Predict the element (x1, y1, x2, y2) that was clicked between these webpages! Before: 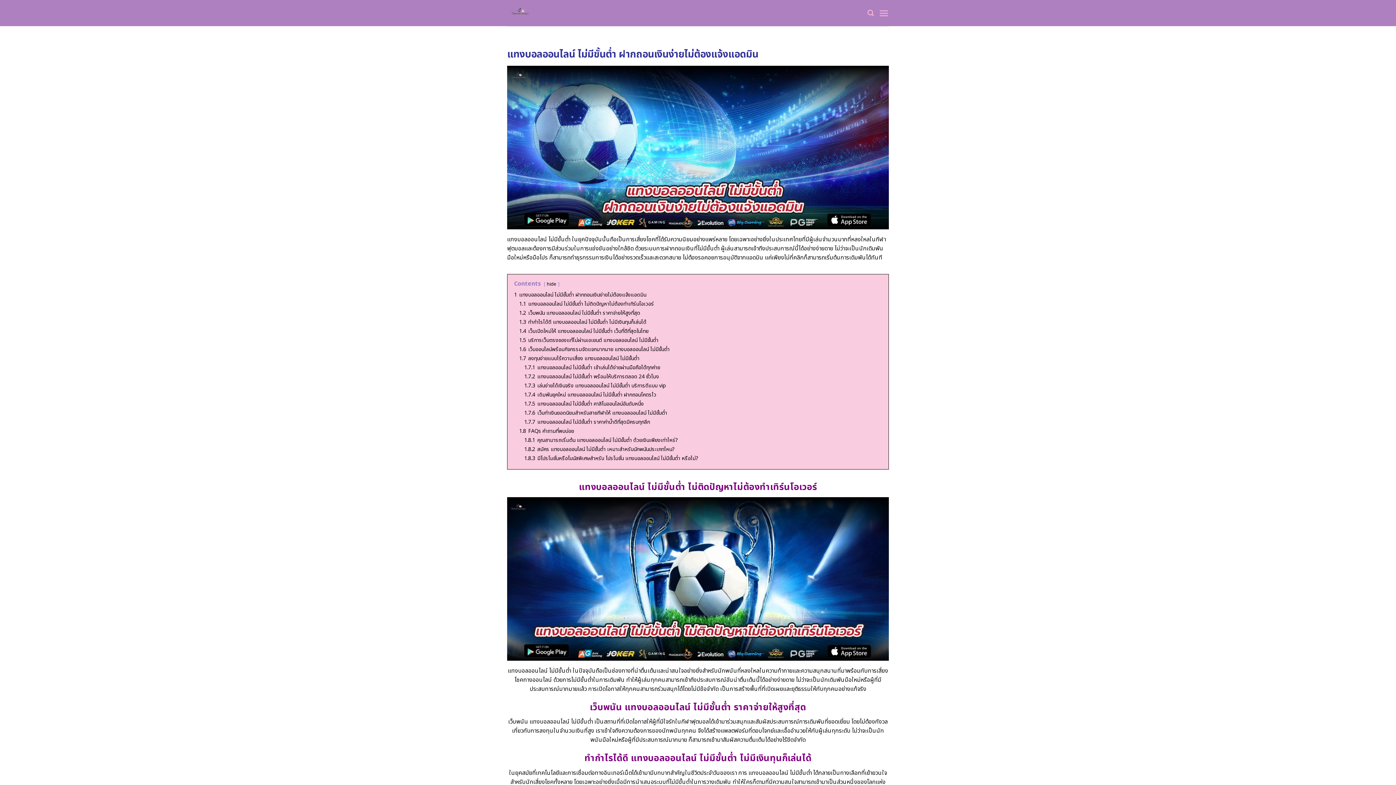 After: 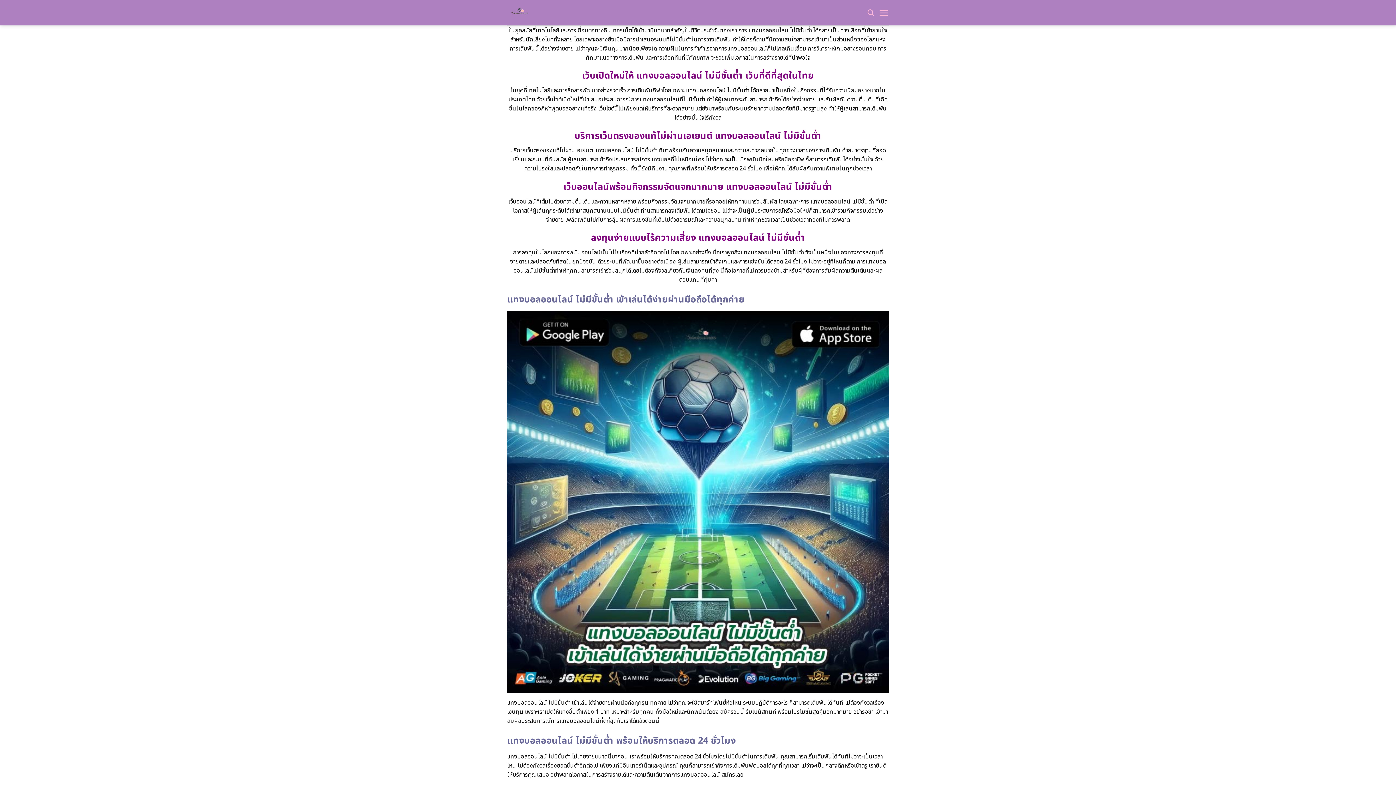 Action: label: 1.3 ทำกำไรได้ดี แทงบอลออนไลน์ ไม่มีขั้นต่ำ ไม่มีเงินทุนก็เล่นได้ bbox: (519, 318, 646, 326)